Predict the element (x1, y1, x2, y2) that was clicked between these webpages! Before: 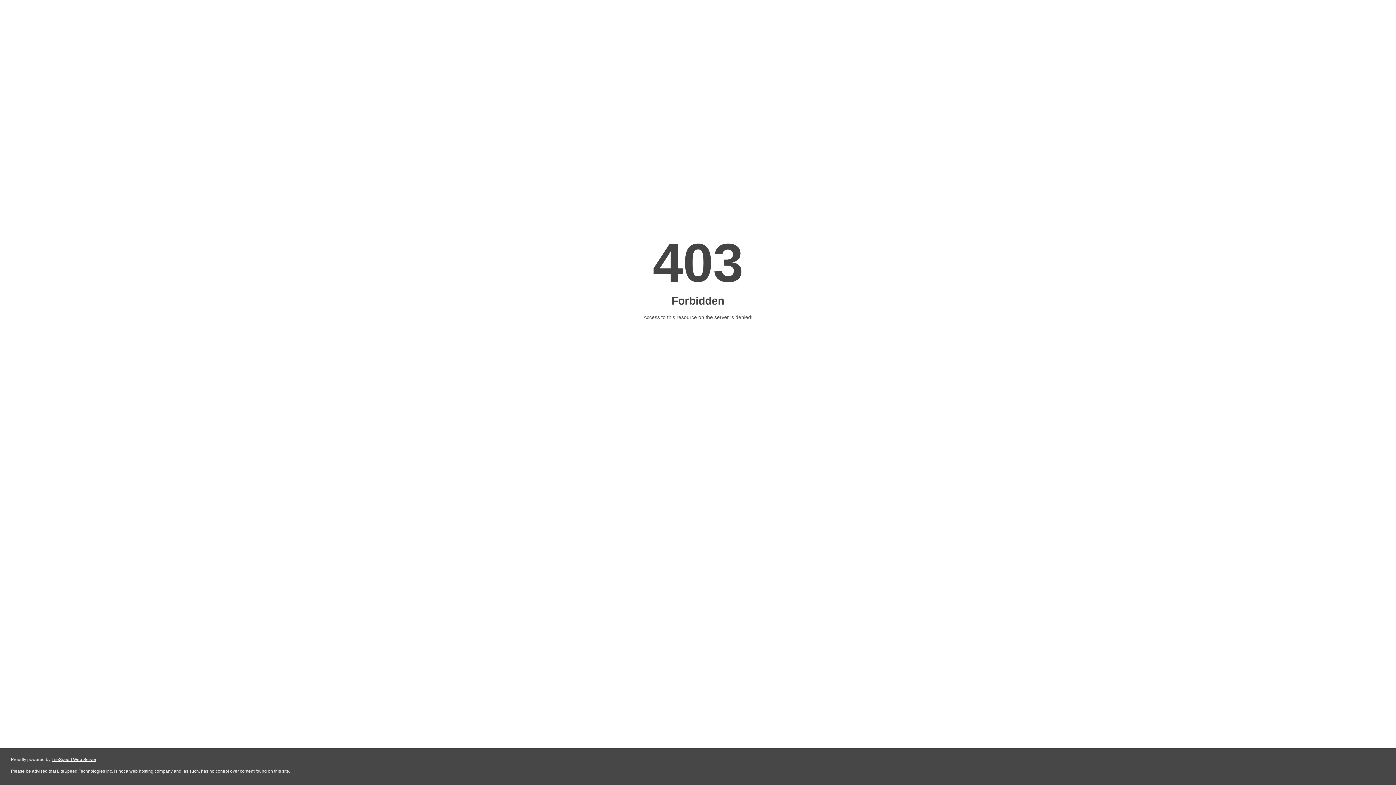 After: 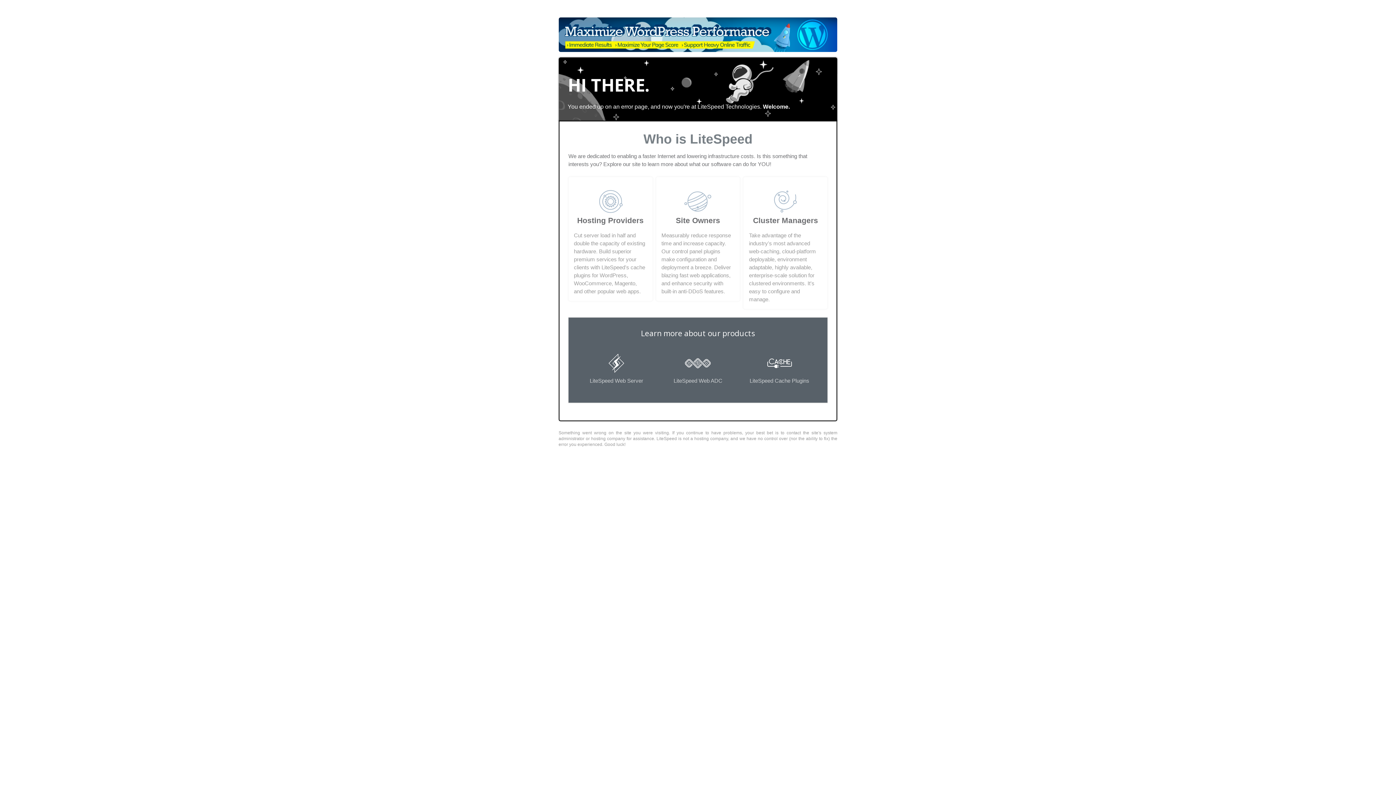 Action: label: LiteSpeed Web Server bbox: (51, 757, 96, 762)